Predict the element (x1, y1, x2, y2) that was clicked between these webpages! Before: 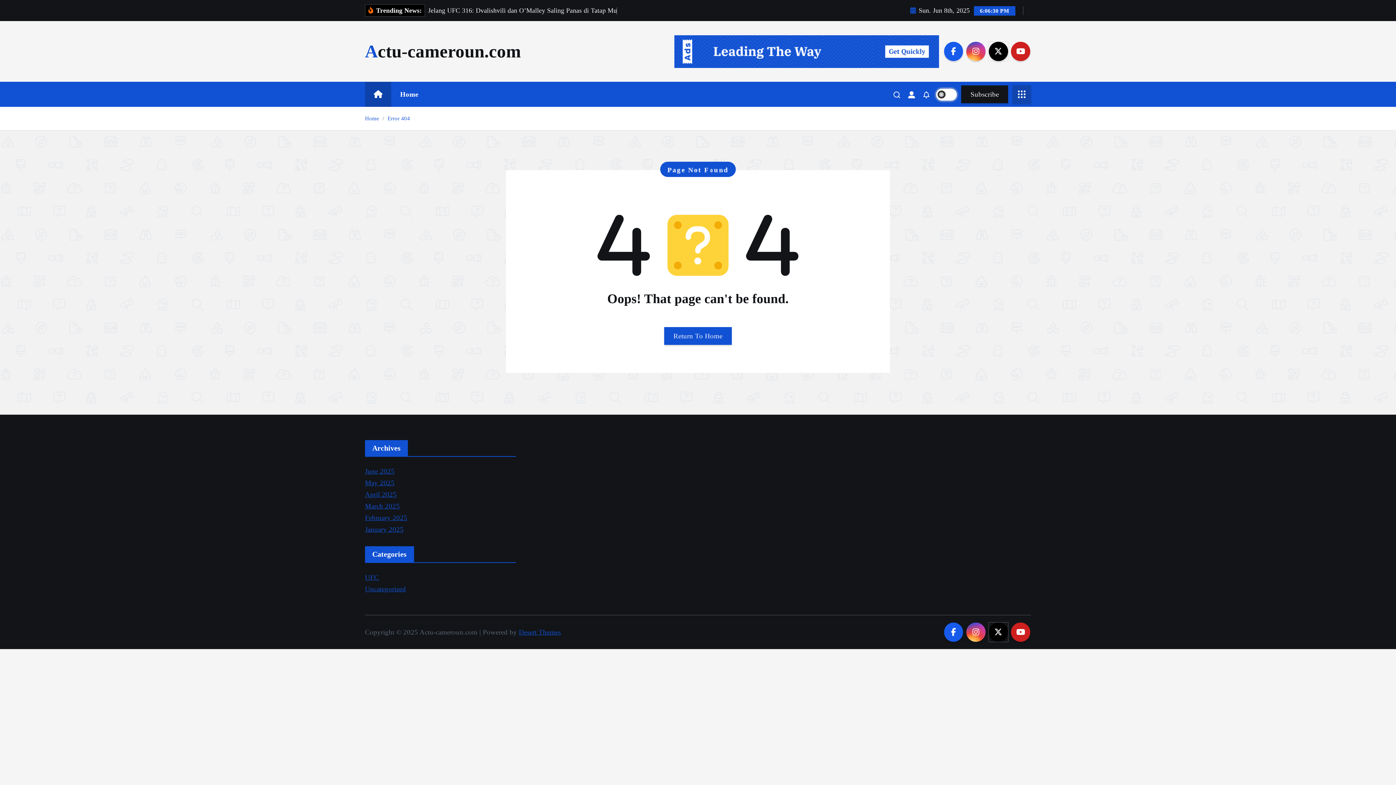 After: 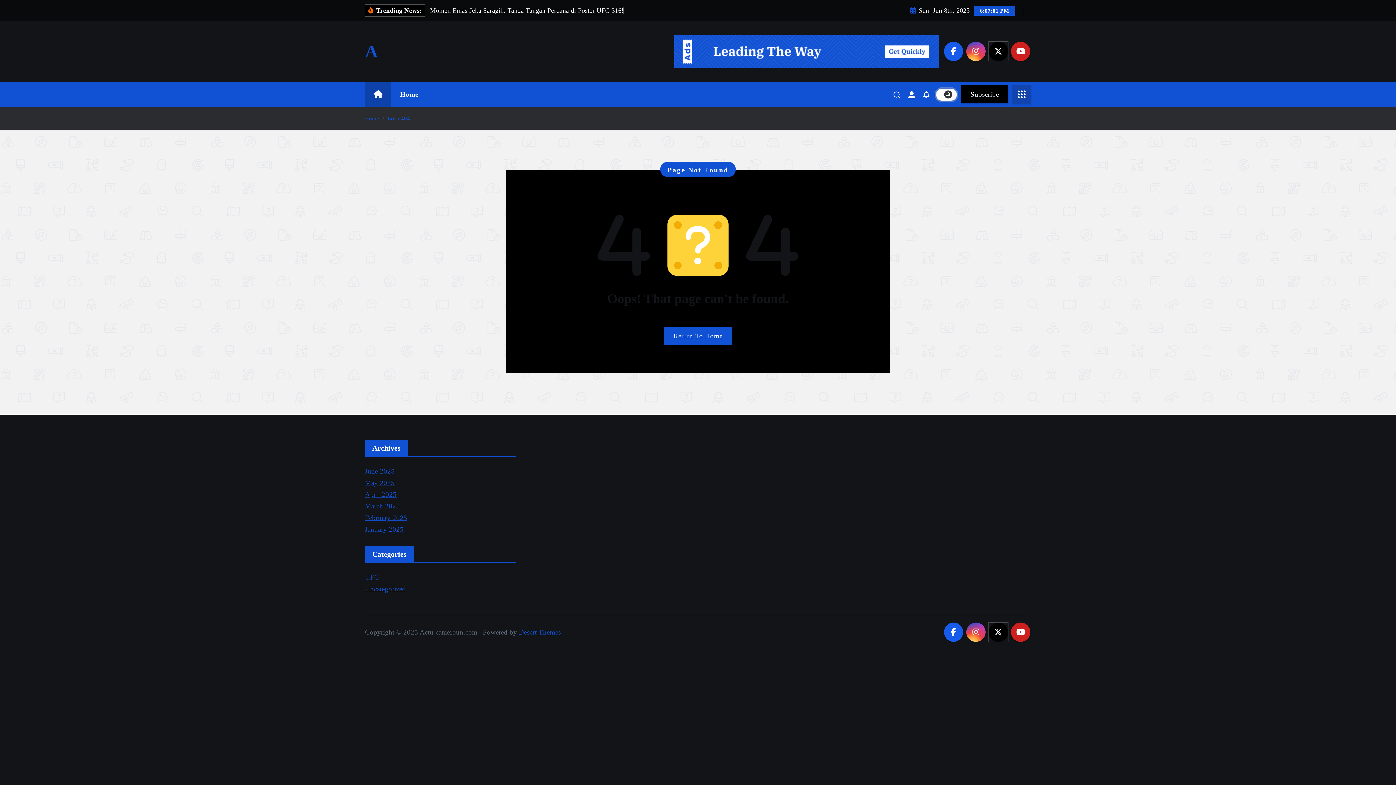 Action: bbox: (936, 88, 957, 100)